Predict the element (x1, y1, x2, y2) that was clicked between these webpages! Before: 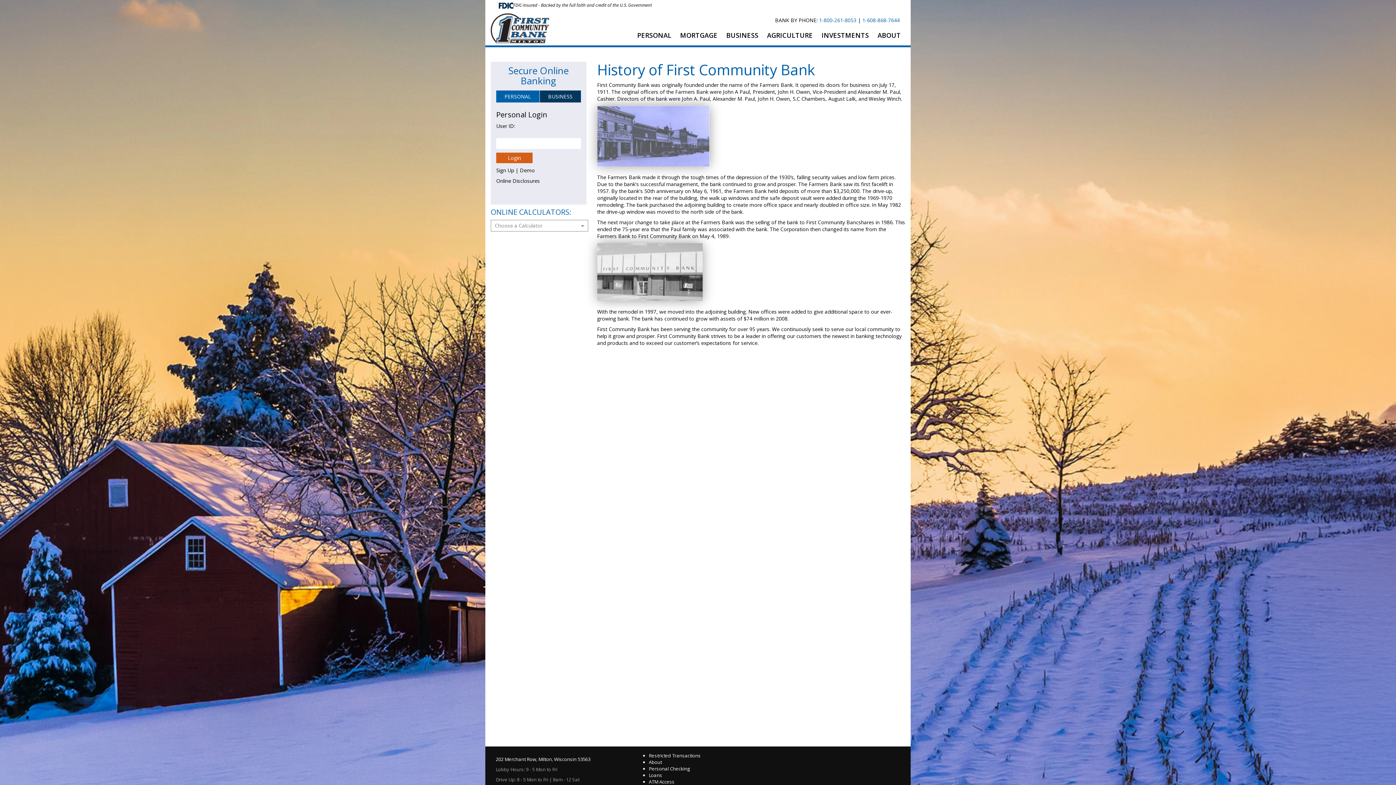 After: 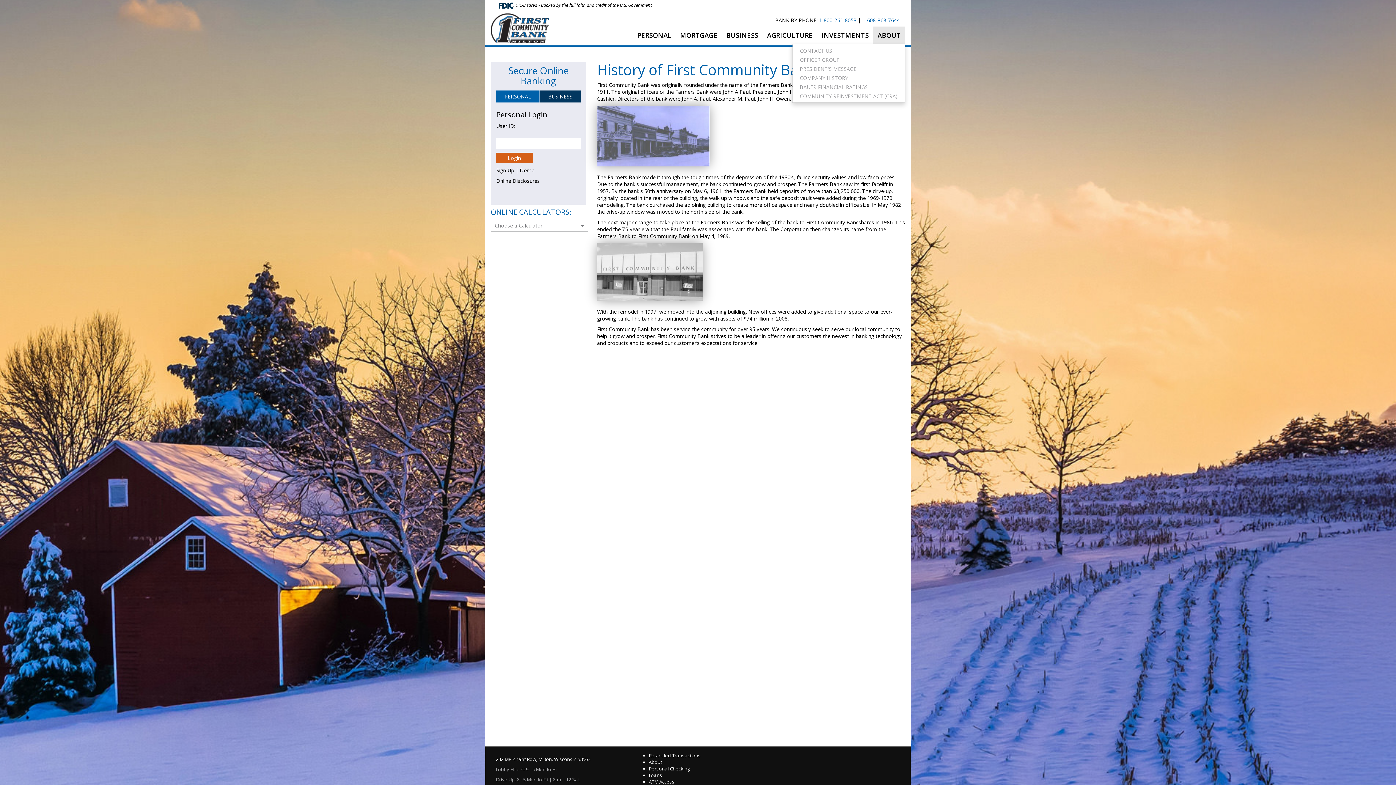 Action: bbox: (873, 26, 905, 44) label: ABOUT